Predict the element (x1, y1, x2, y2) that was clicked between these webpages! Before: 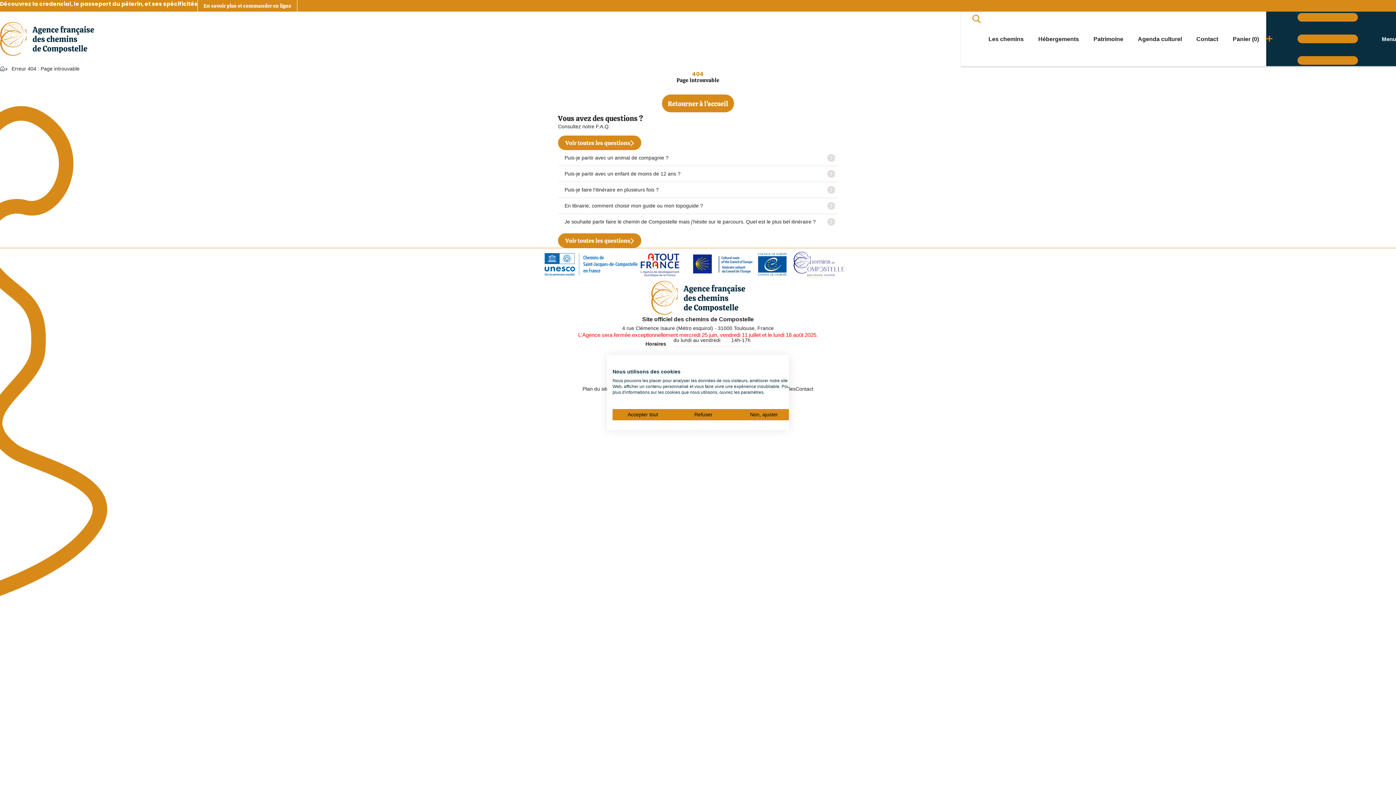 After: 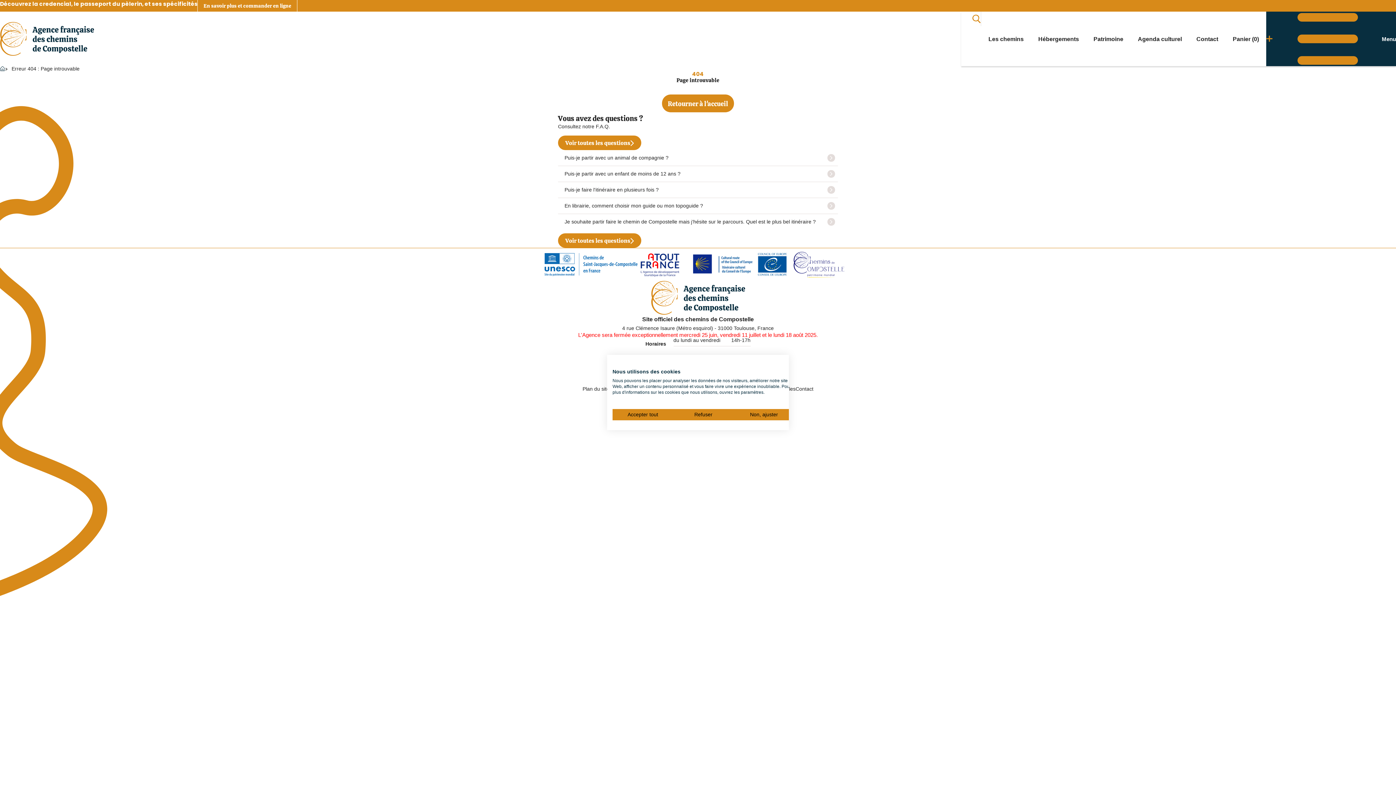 Action: bbox: (682, 248, 793, 281)